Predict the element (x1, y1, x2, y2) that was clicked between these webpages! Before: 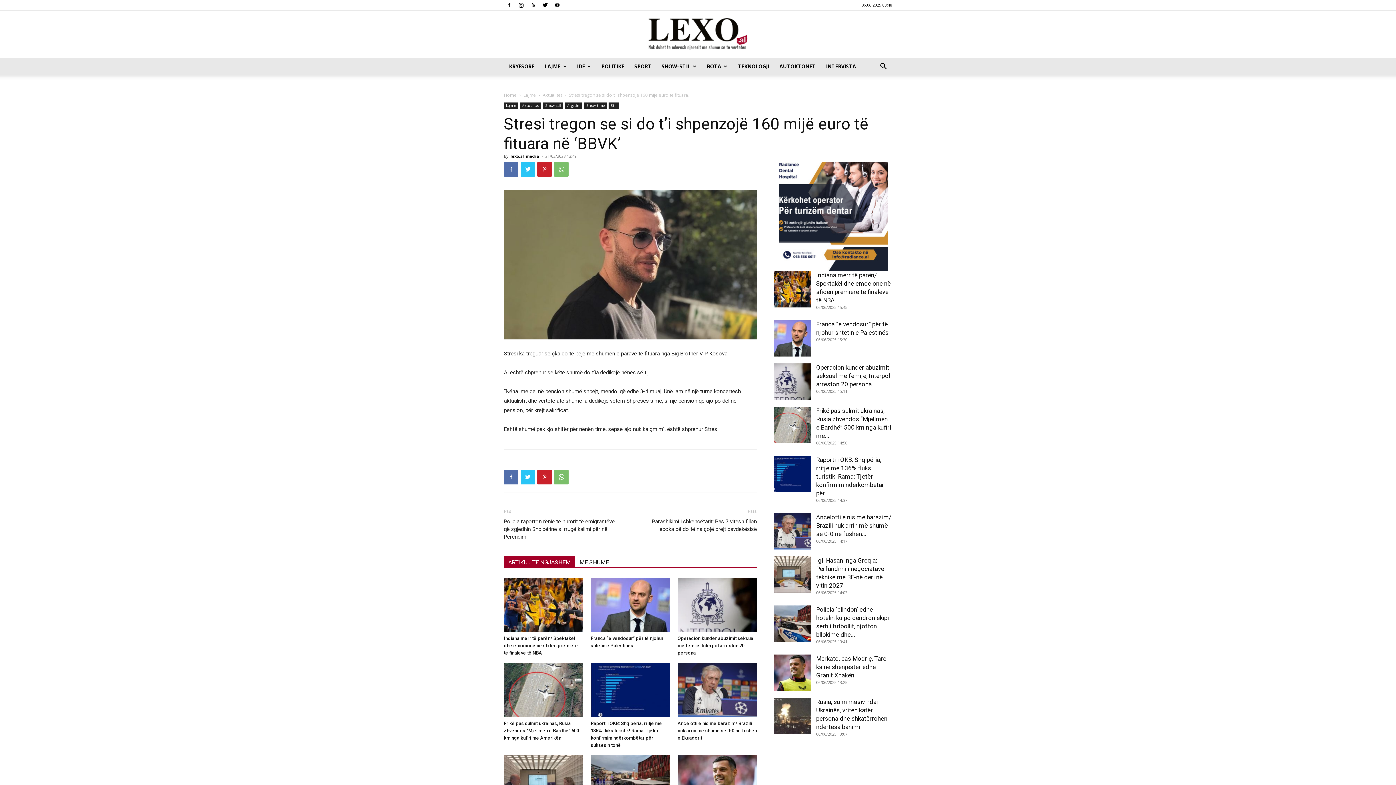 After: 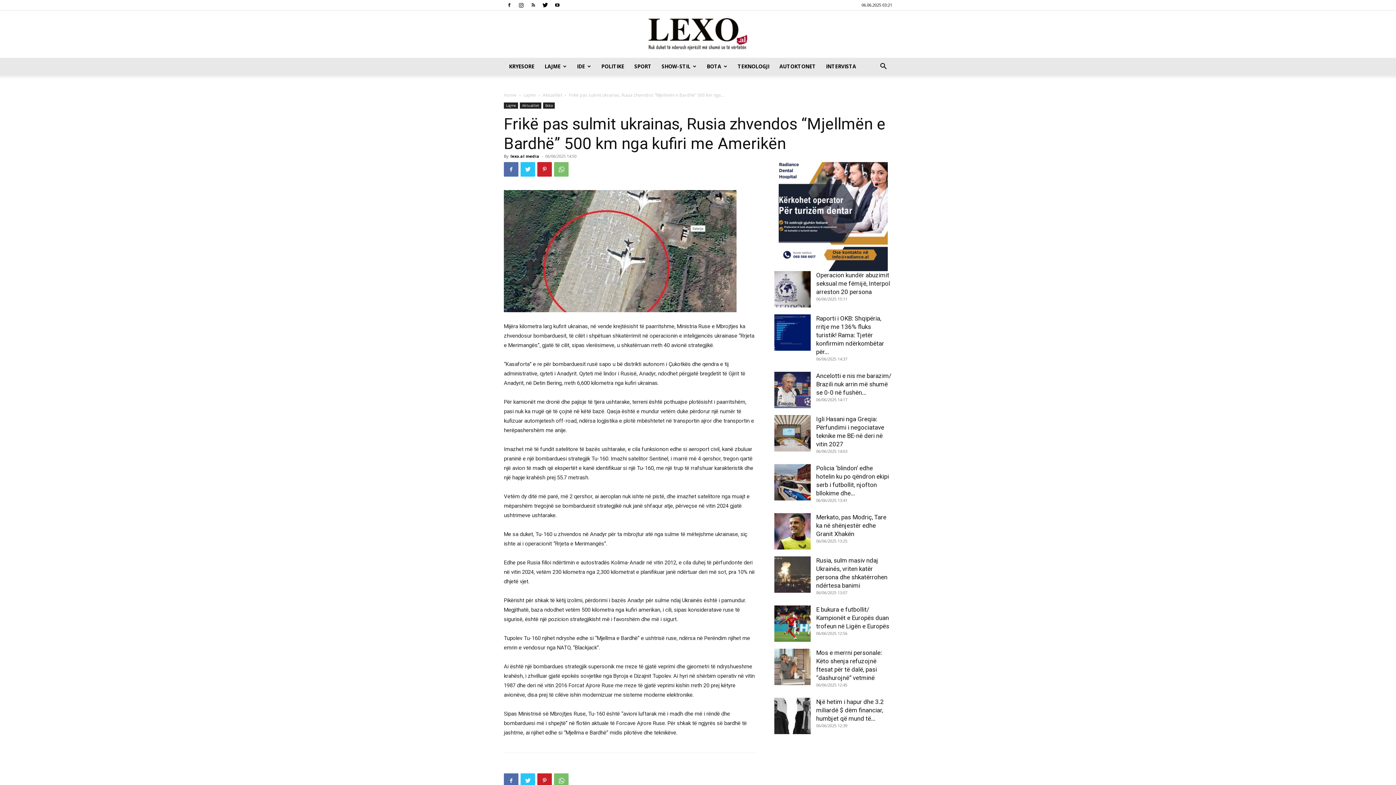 Action: bbox: (774, 406, 810, 443)